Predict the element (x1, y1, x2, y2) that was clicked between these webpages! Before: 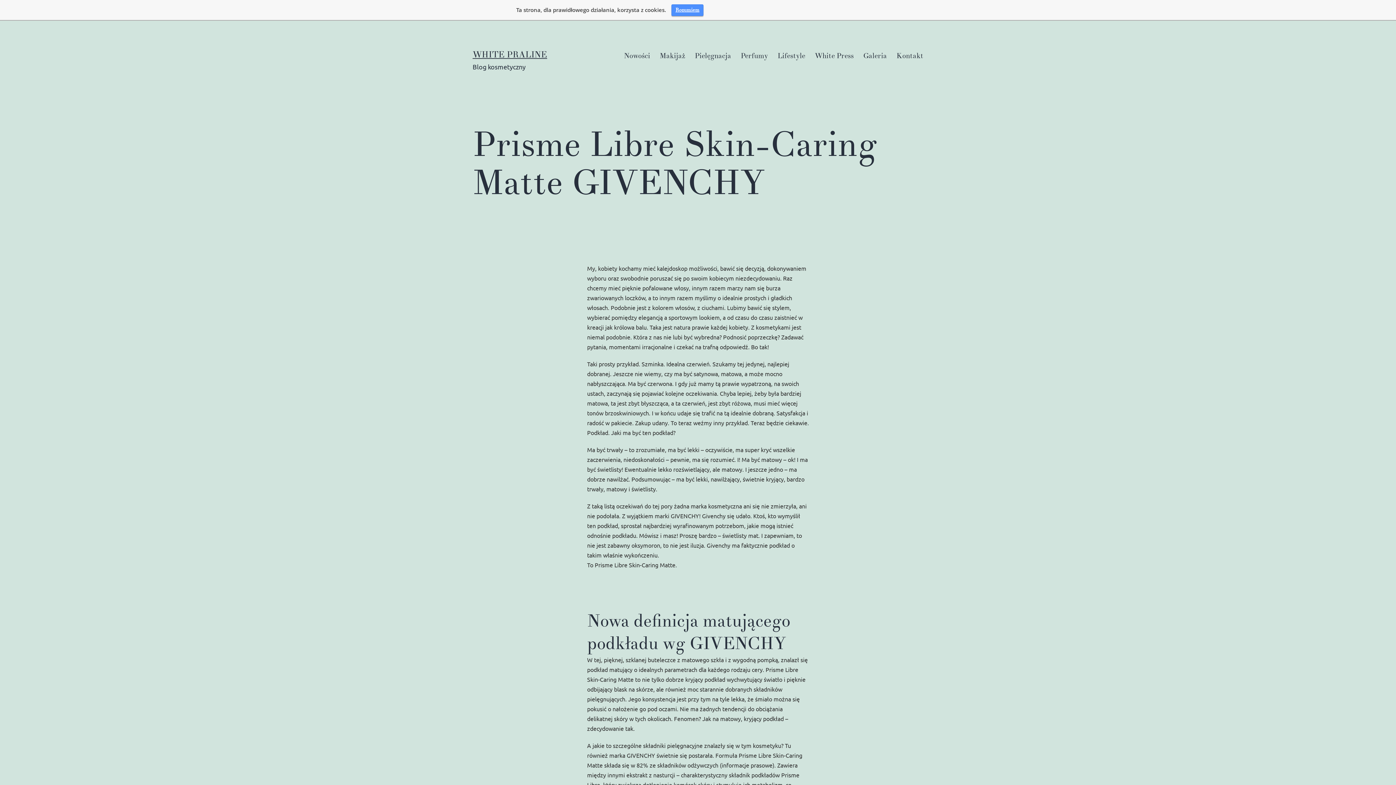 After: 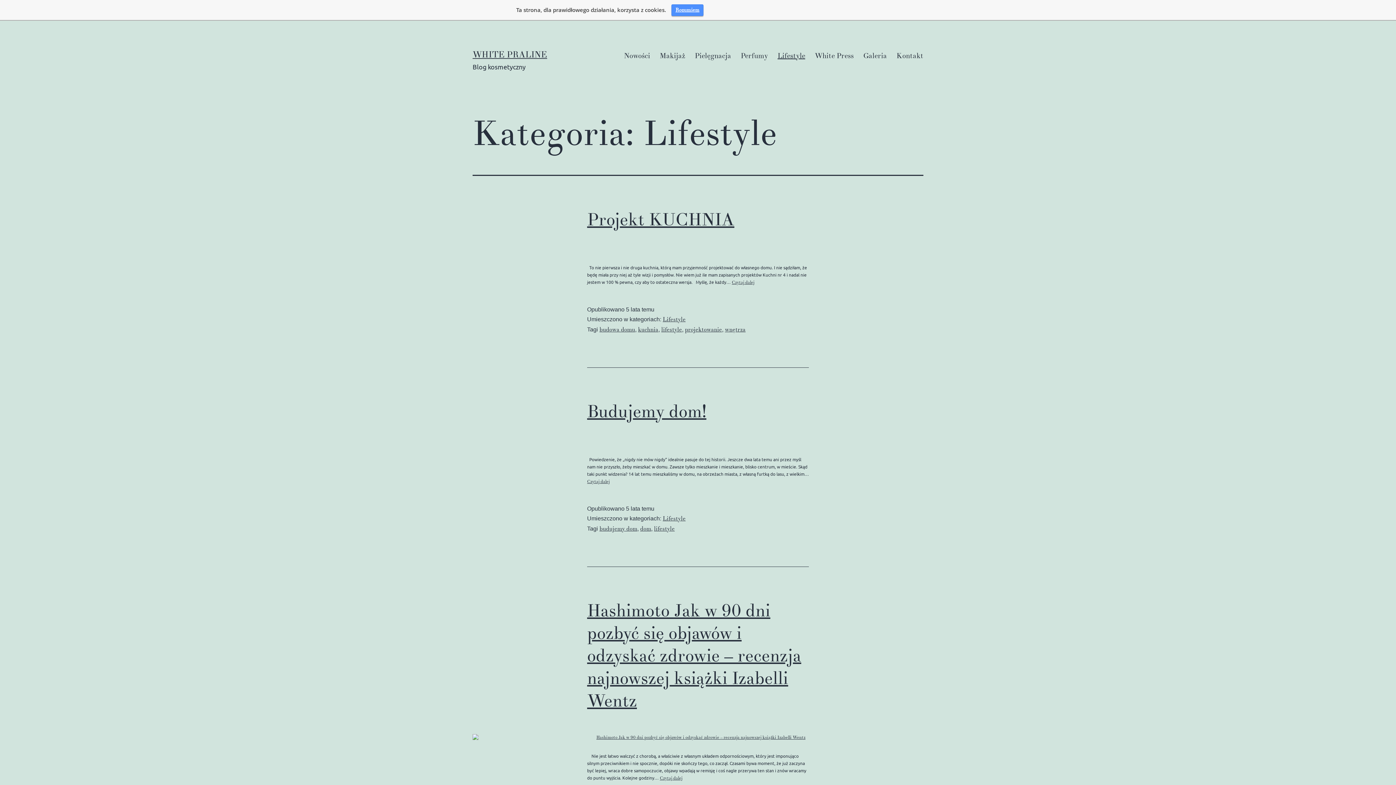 Action: bbox: (772, 46, 810, 64) label: Lifestyle